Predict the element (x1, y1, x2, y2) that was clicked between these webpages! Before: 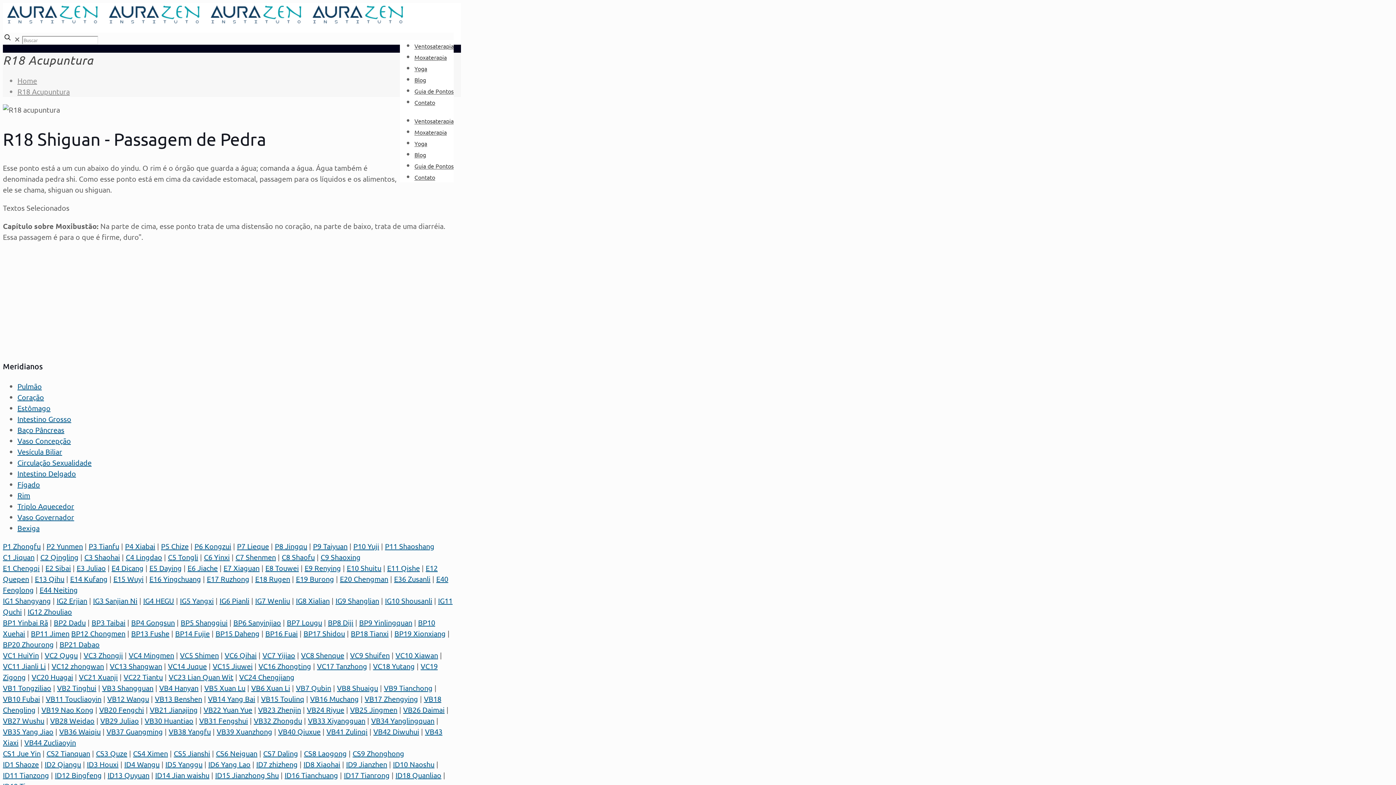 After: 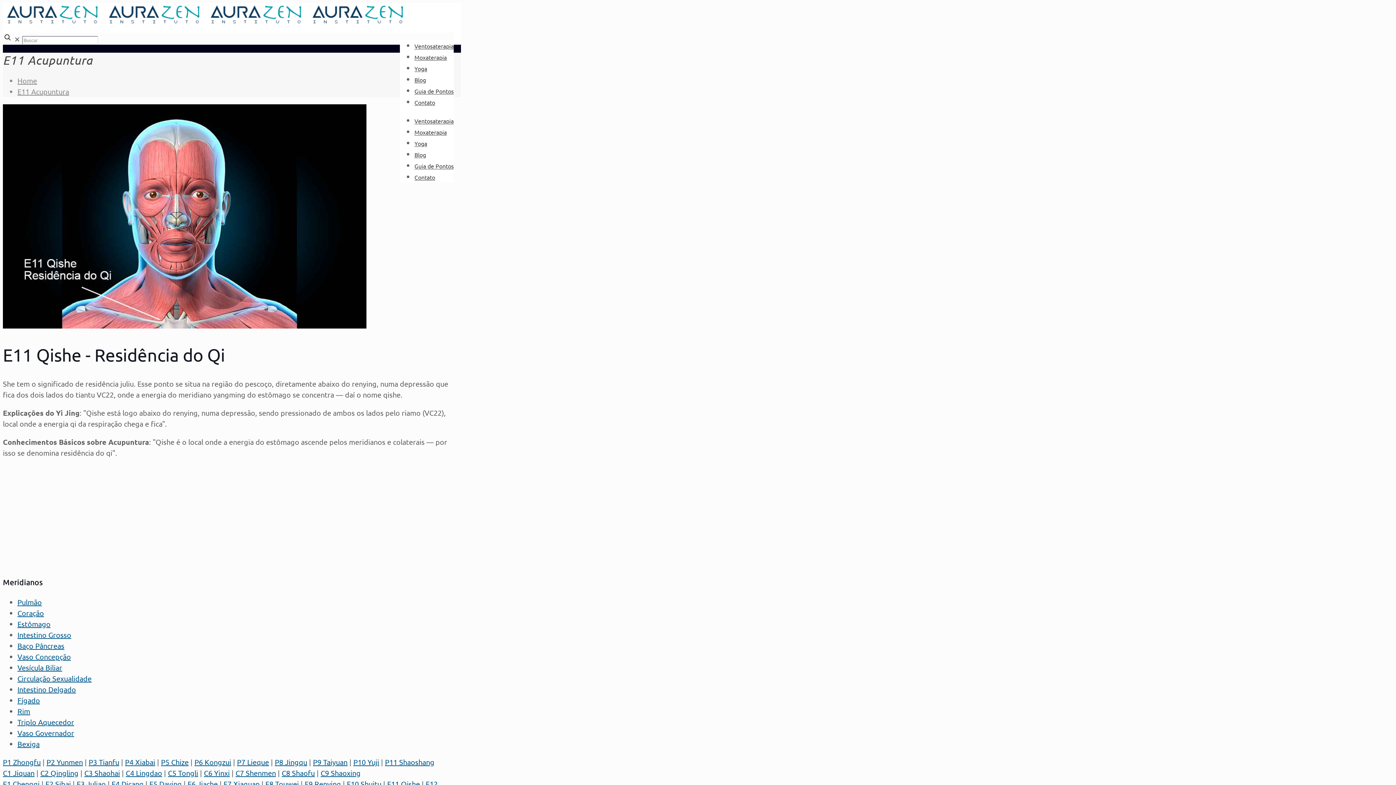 Action: bbox: (387, 563, 420, 572) label: E11 Qishe